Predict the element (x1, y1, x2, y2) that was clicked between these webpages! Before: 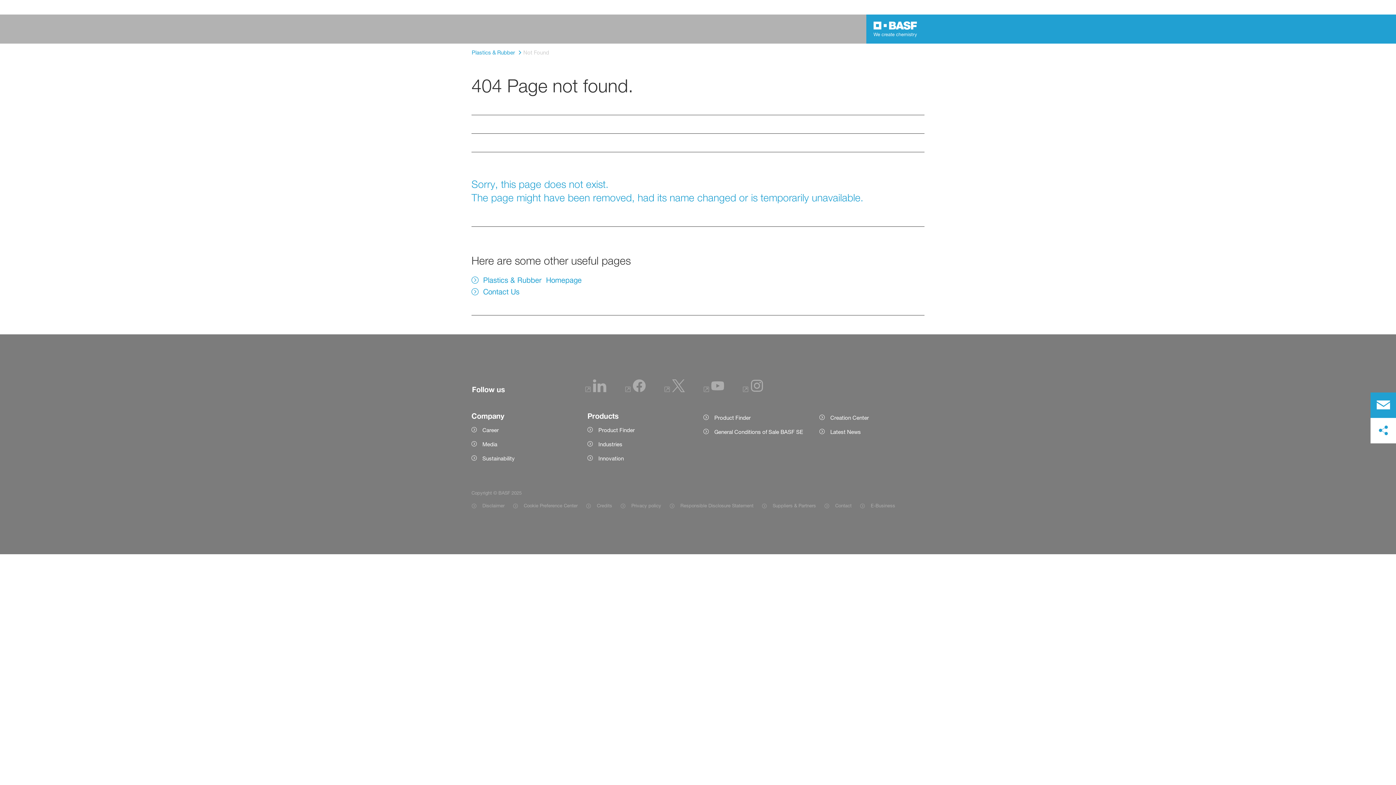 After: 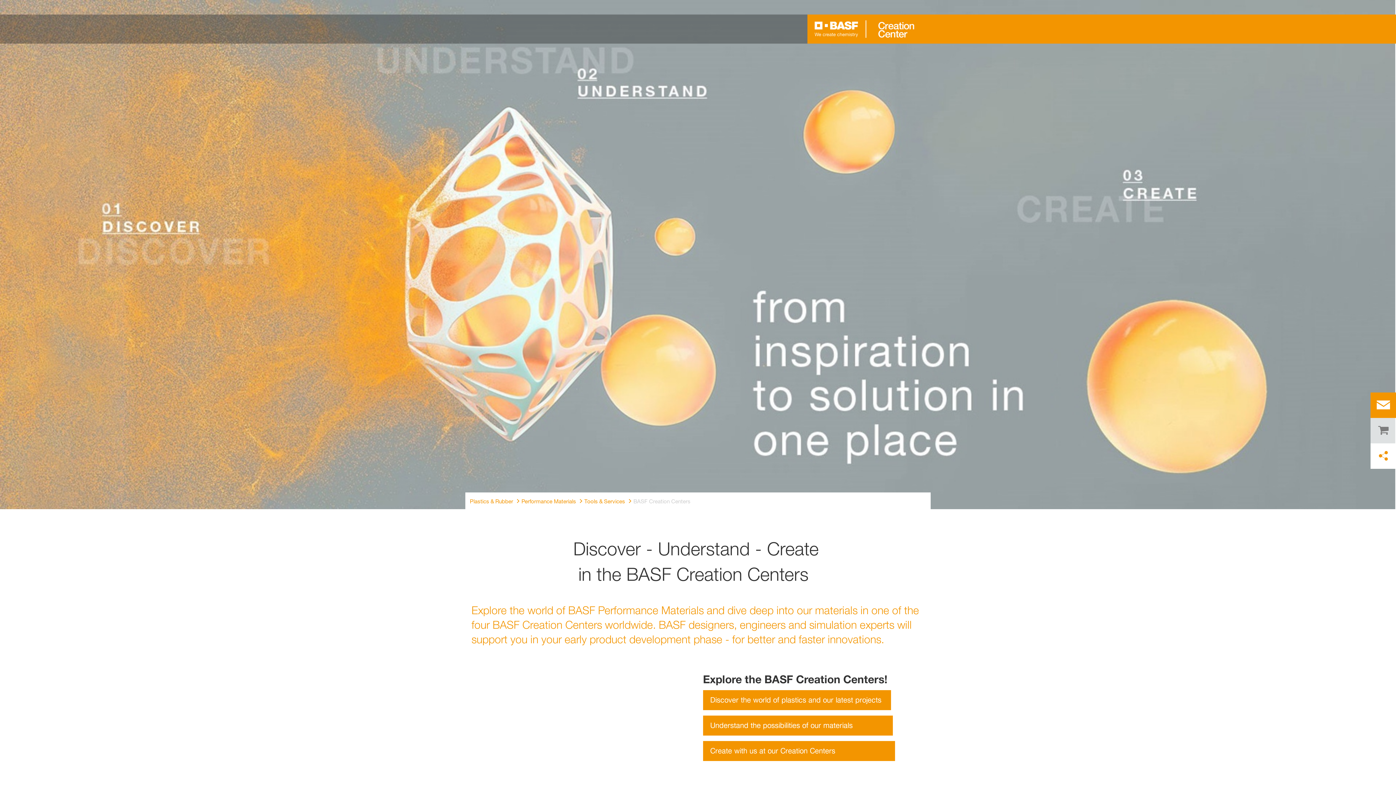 Action: bbox: (819, 413, 924, 422) label: Creation Center